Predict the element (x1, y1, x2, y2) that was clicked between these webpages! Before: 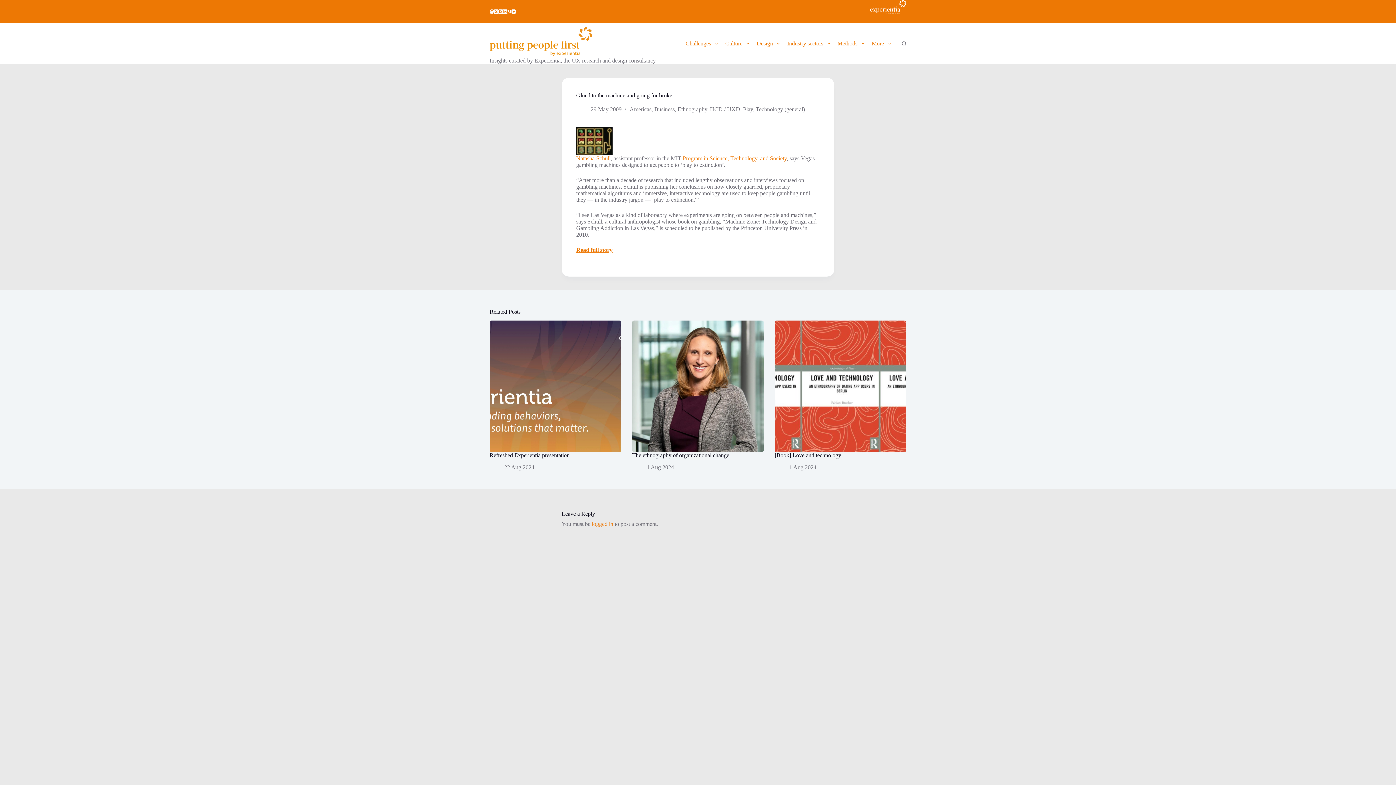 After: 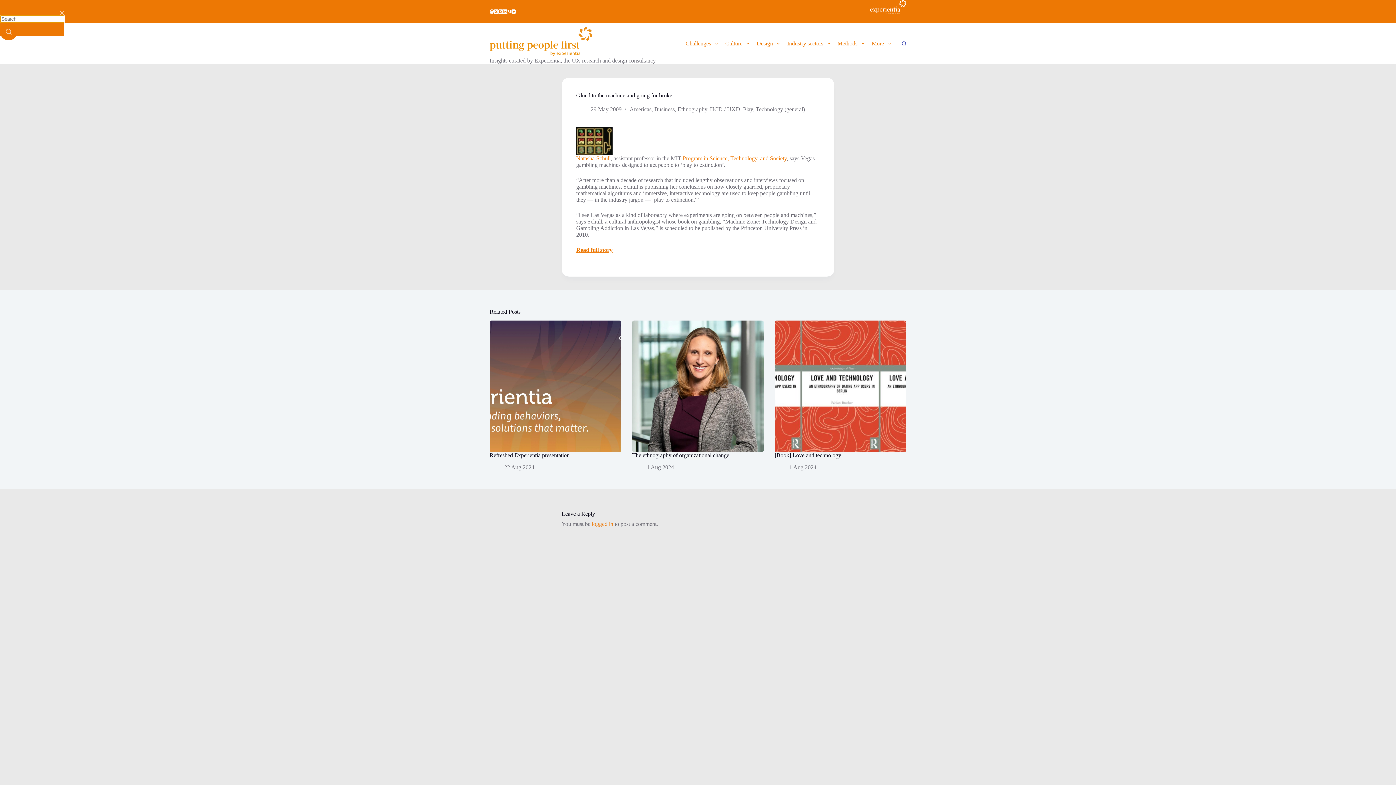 Action: label: Search bbox: (902, 41, 906, 45)